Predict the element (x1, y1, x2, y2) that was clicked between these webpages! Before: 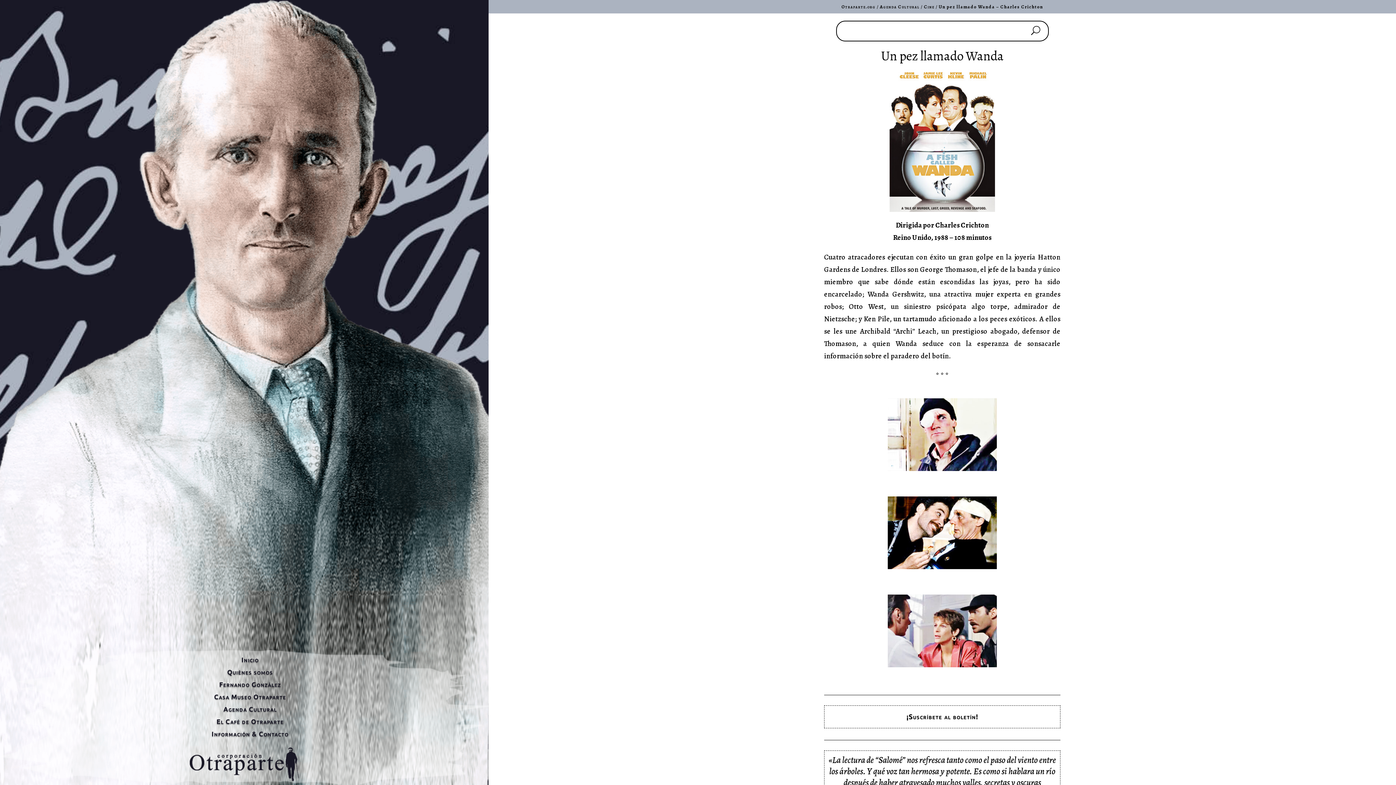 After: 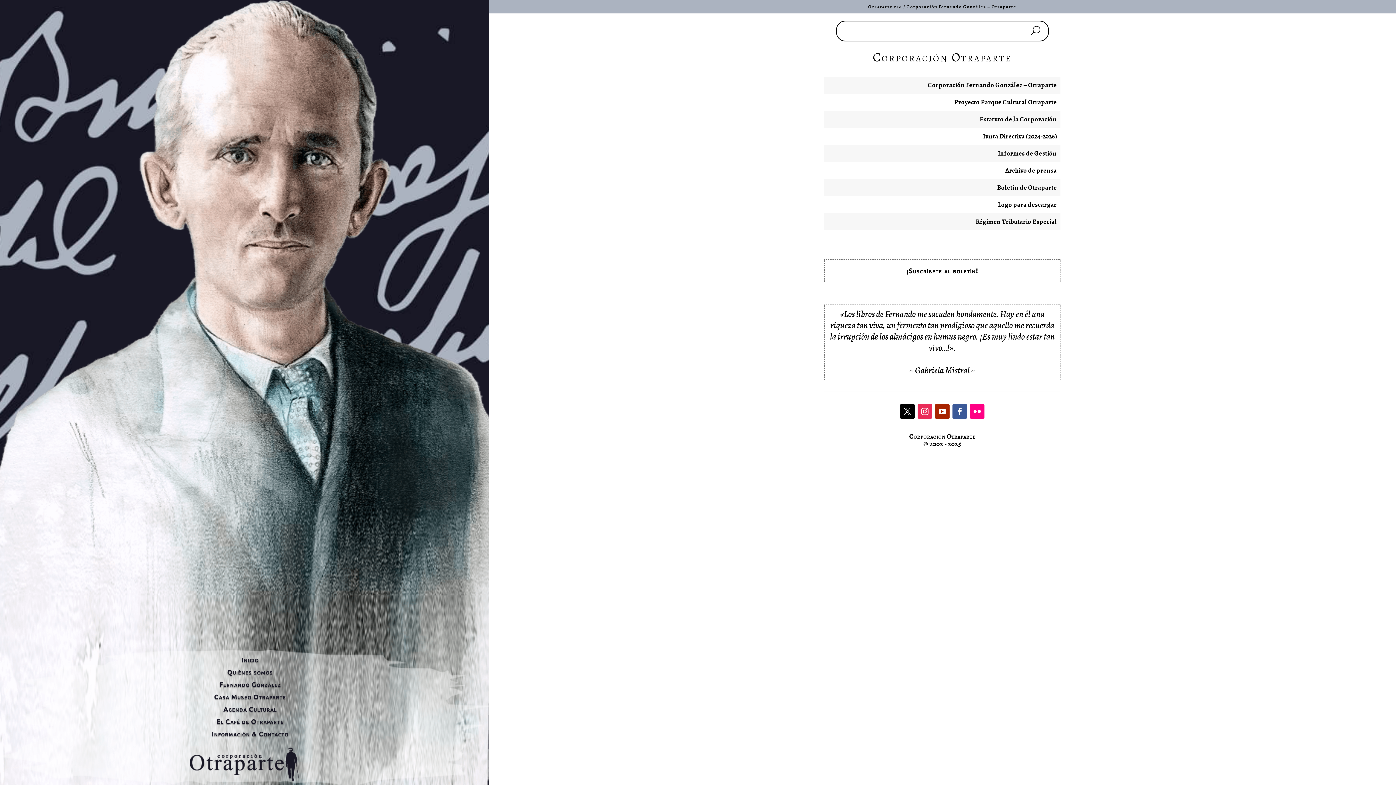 Action: label: Quiénes somos bbox: (227, 668, 273, 676)